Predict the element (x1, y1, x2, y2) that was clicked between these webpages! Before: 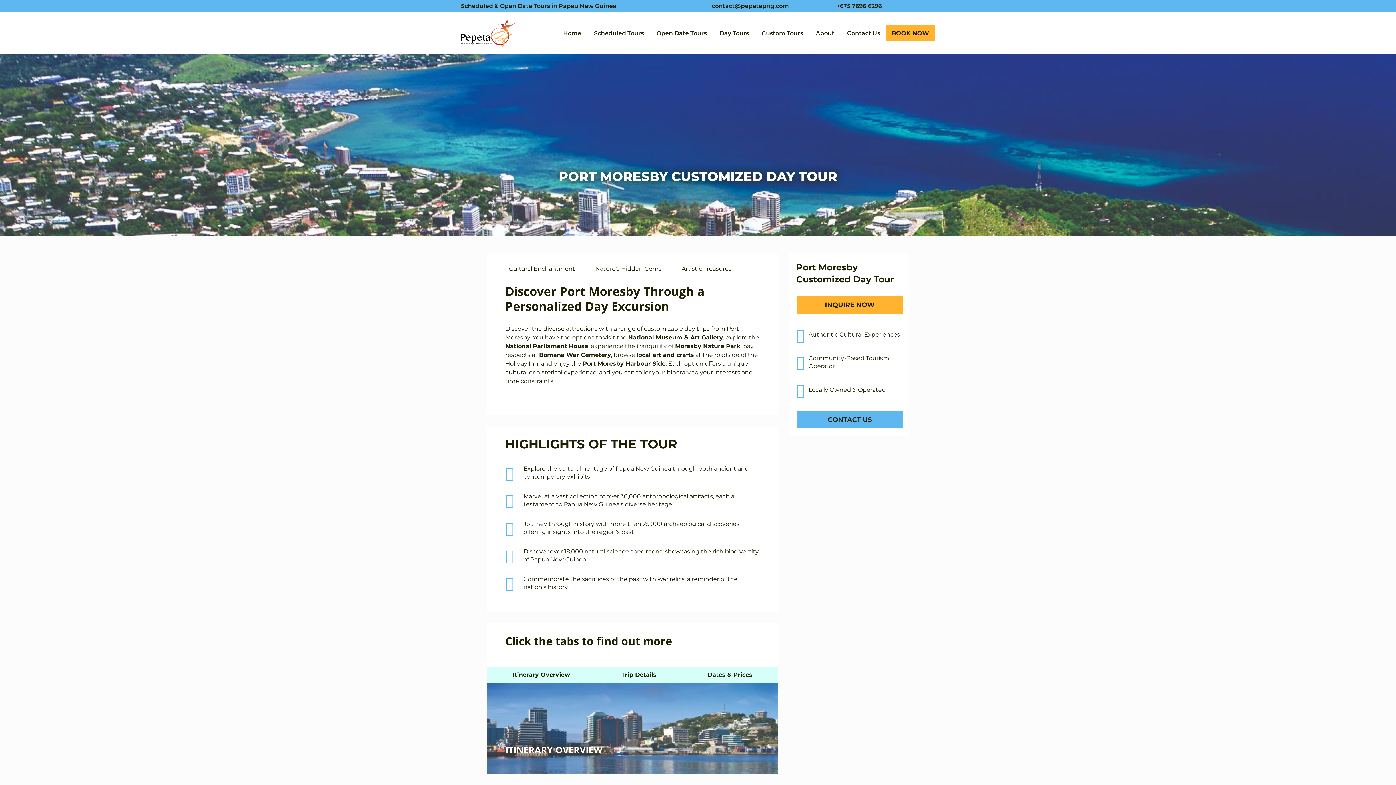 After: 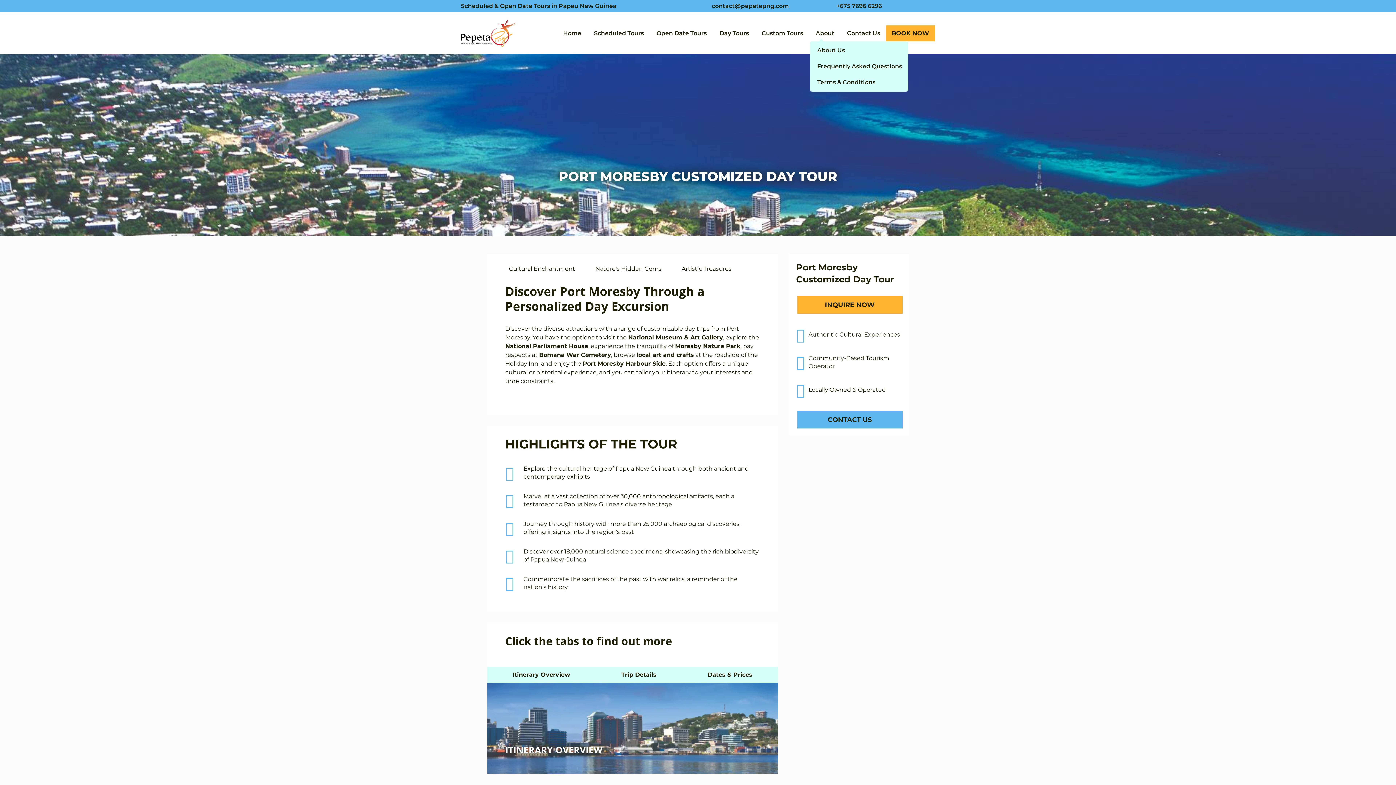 Action: bbox: (810, 25, 840, 41) label: About